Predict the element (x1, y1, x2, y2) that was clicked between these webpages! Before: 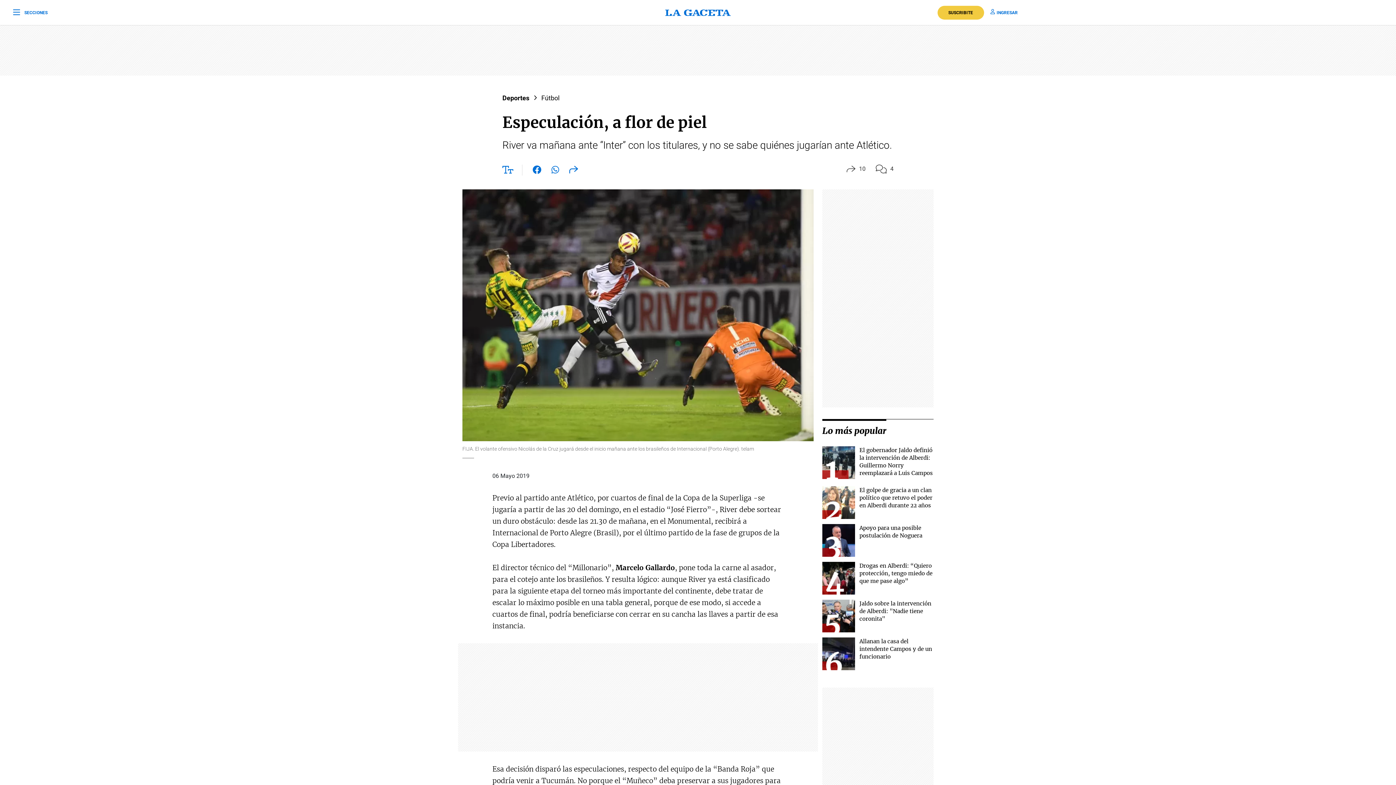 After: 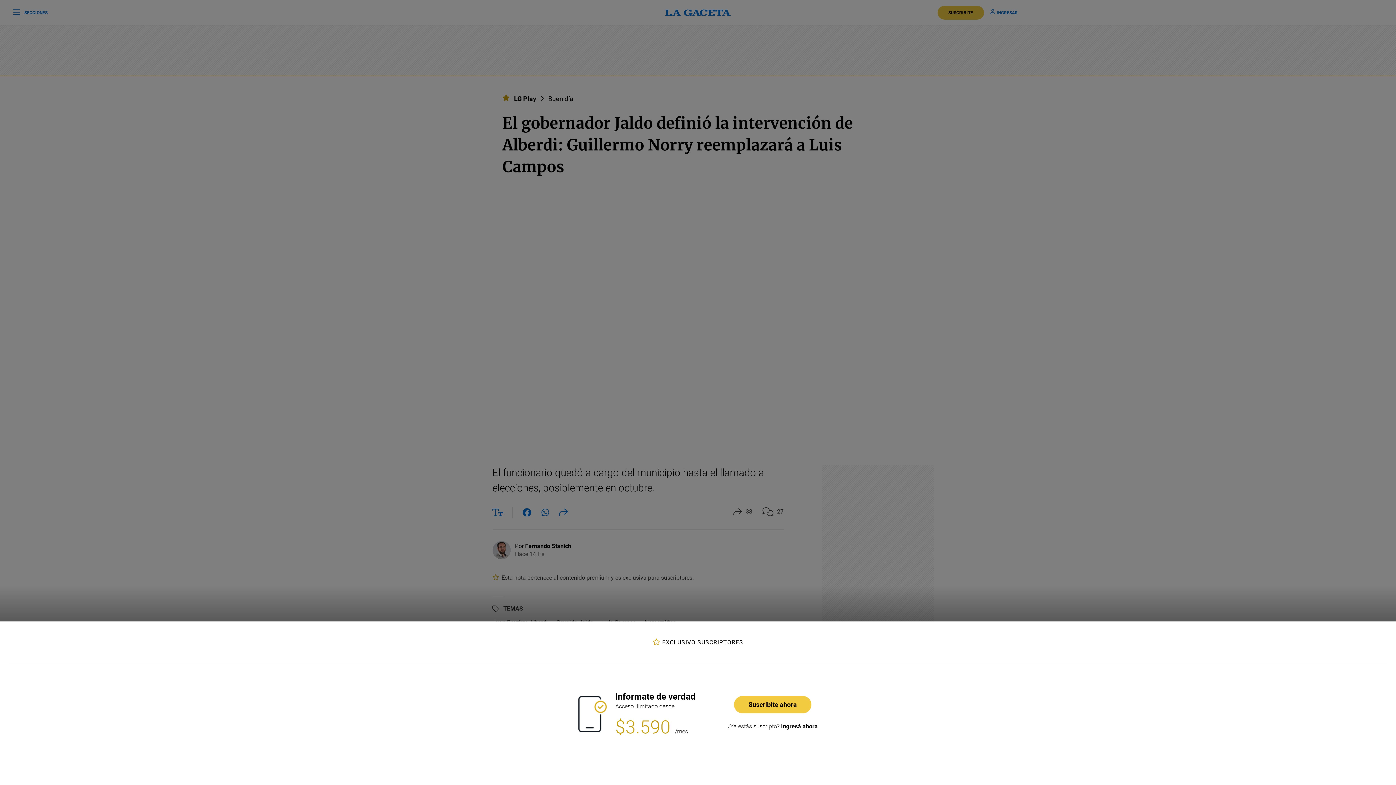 Action: bbox: (822, 446, 855, 479)